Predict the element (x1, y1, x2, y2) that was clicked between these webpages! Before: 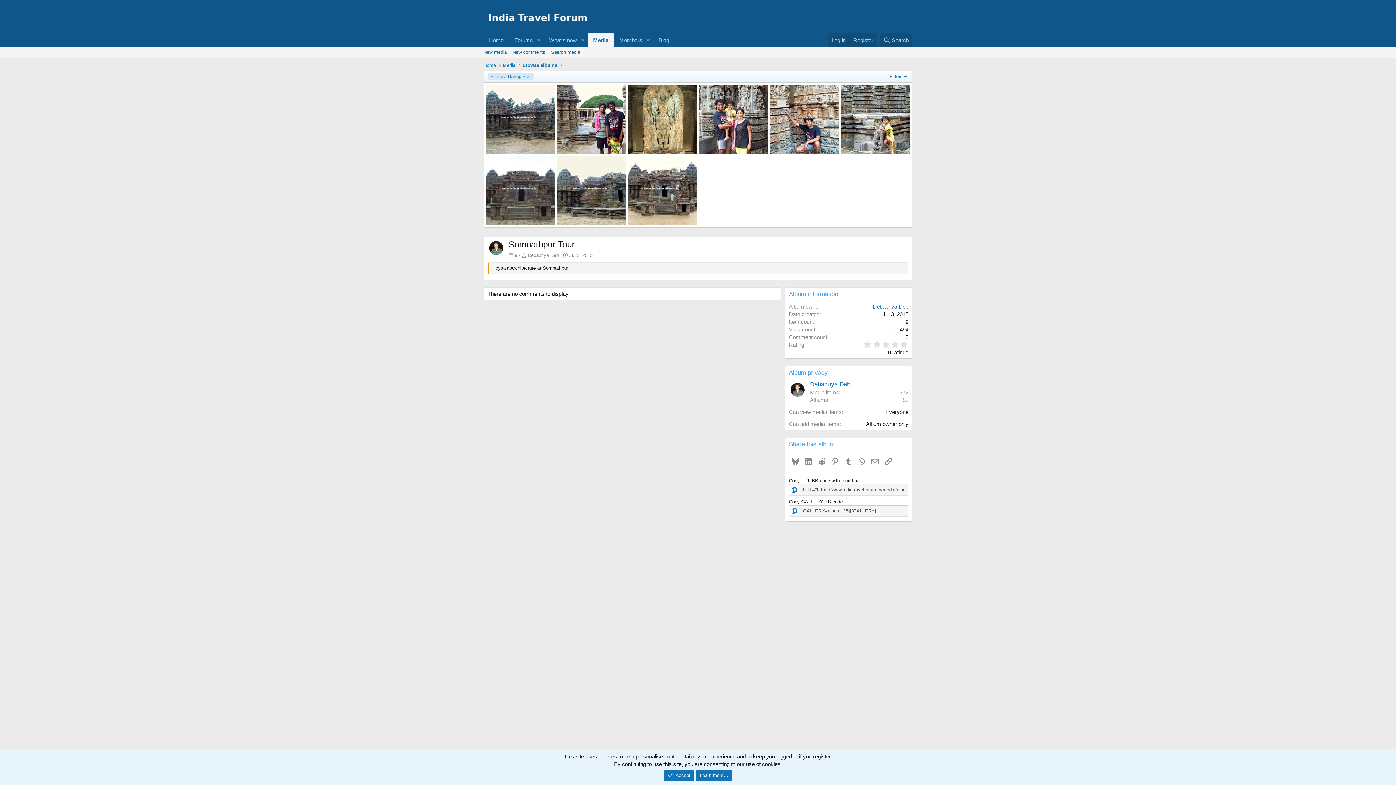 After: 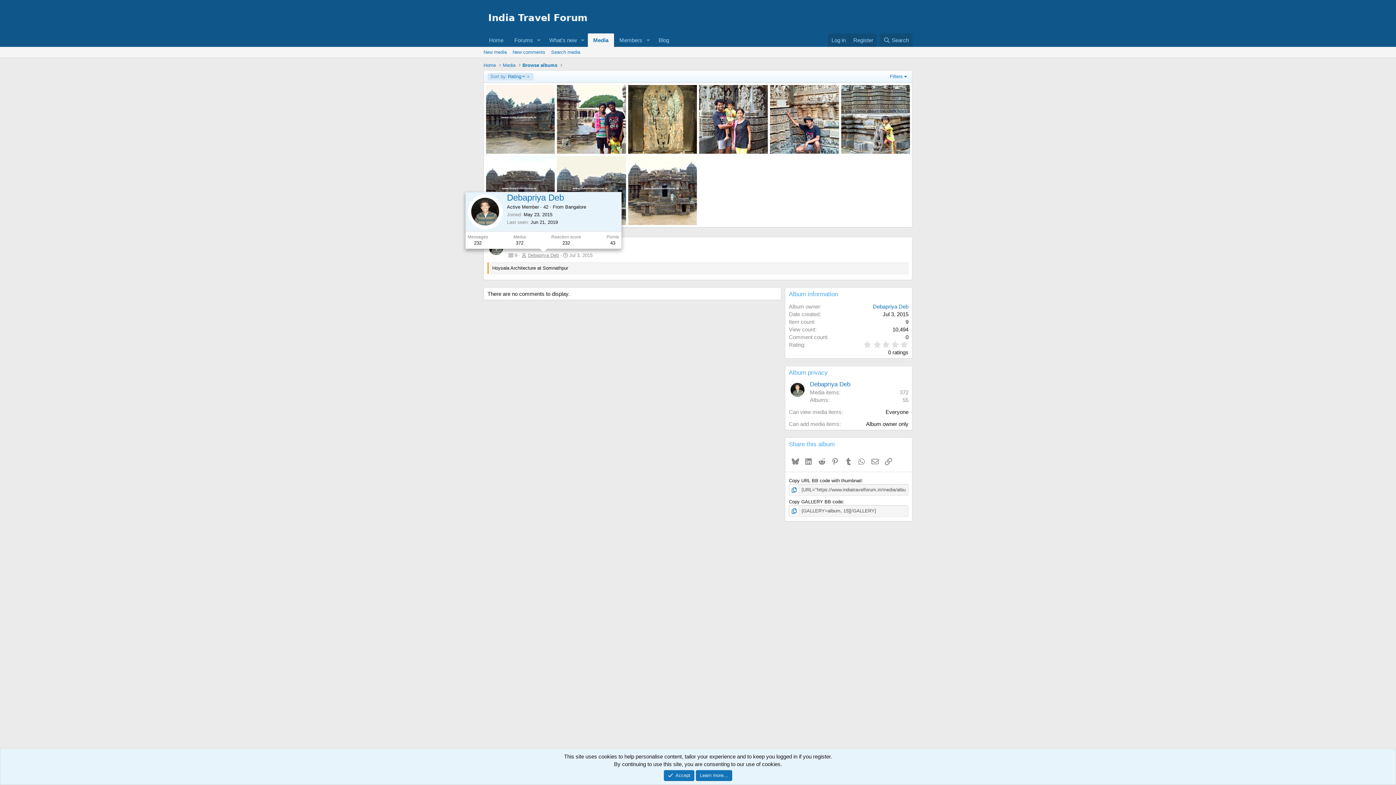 Action: label: Debapriya Deb bbox: (528, 252, 558, 258)